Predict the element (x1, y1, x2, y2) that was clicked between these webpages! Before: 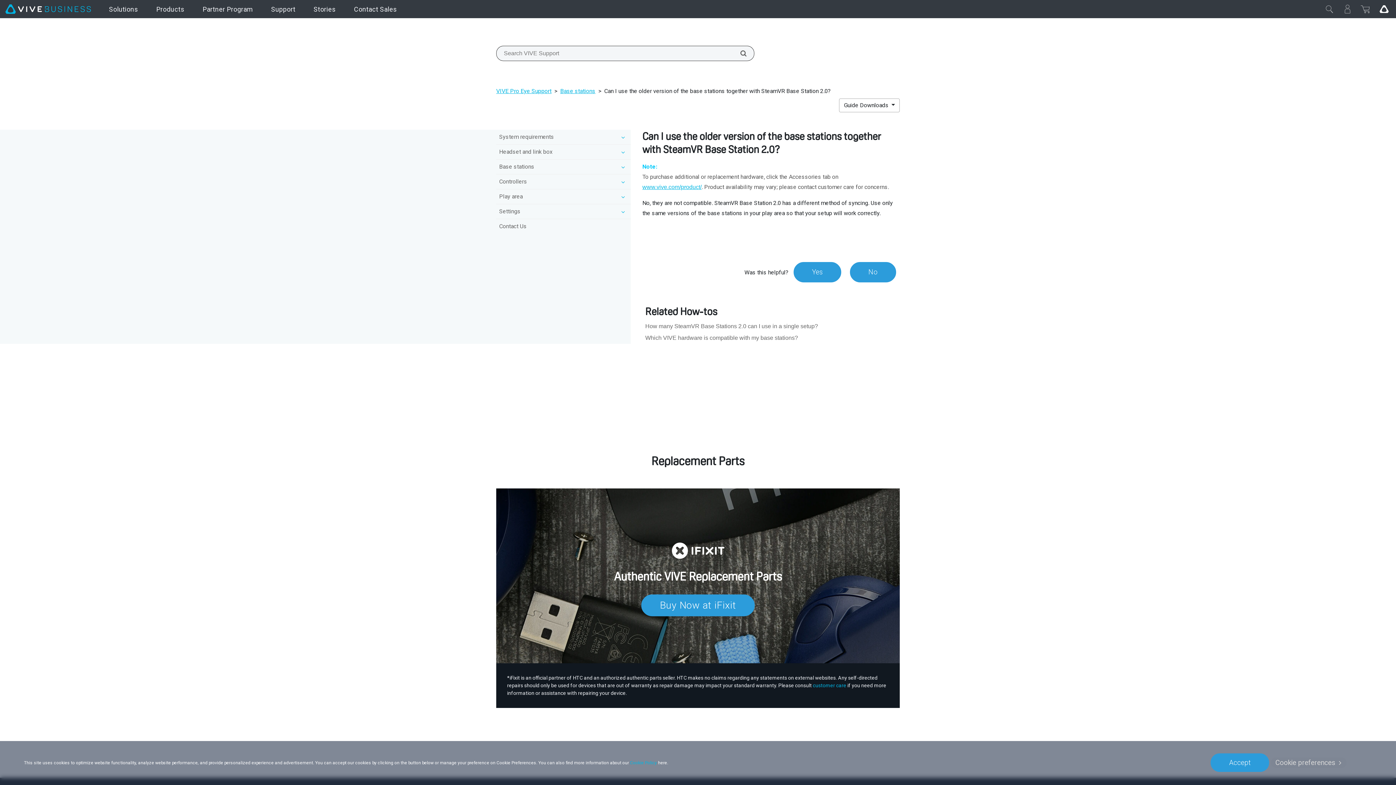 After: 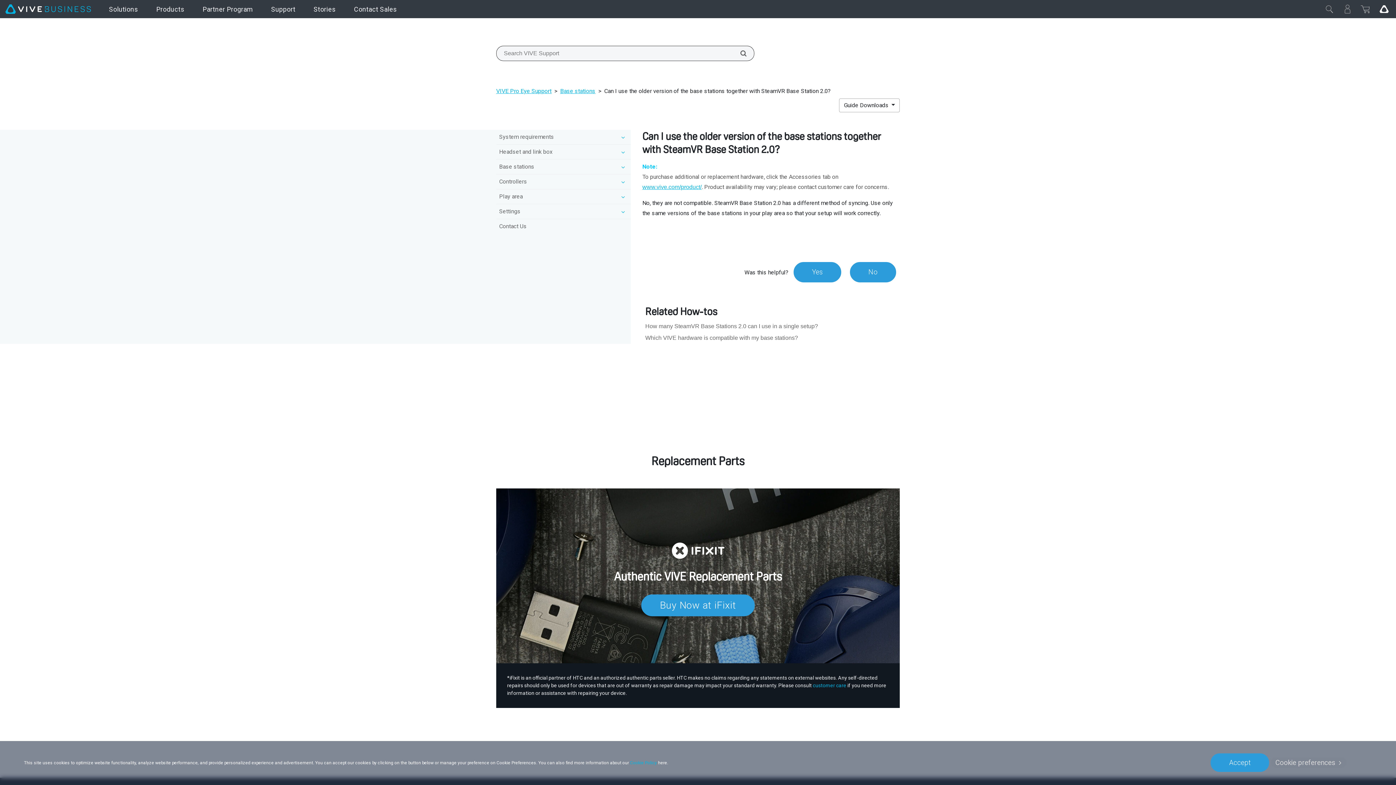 Action: label: Cookie Policy bbox: (630, 760, 657, 765)